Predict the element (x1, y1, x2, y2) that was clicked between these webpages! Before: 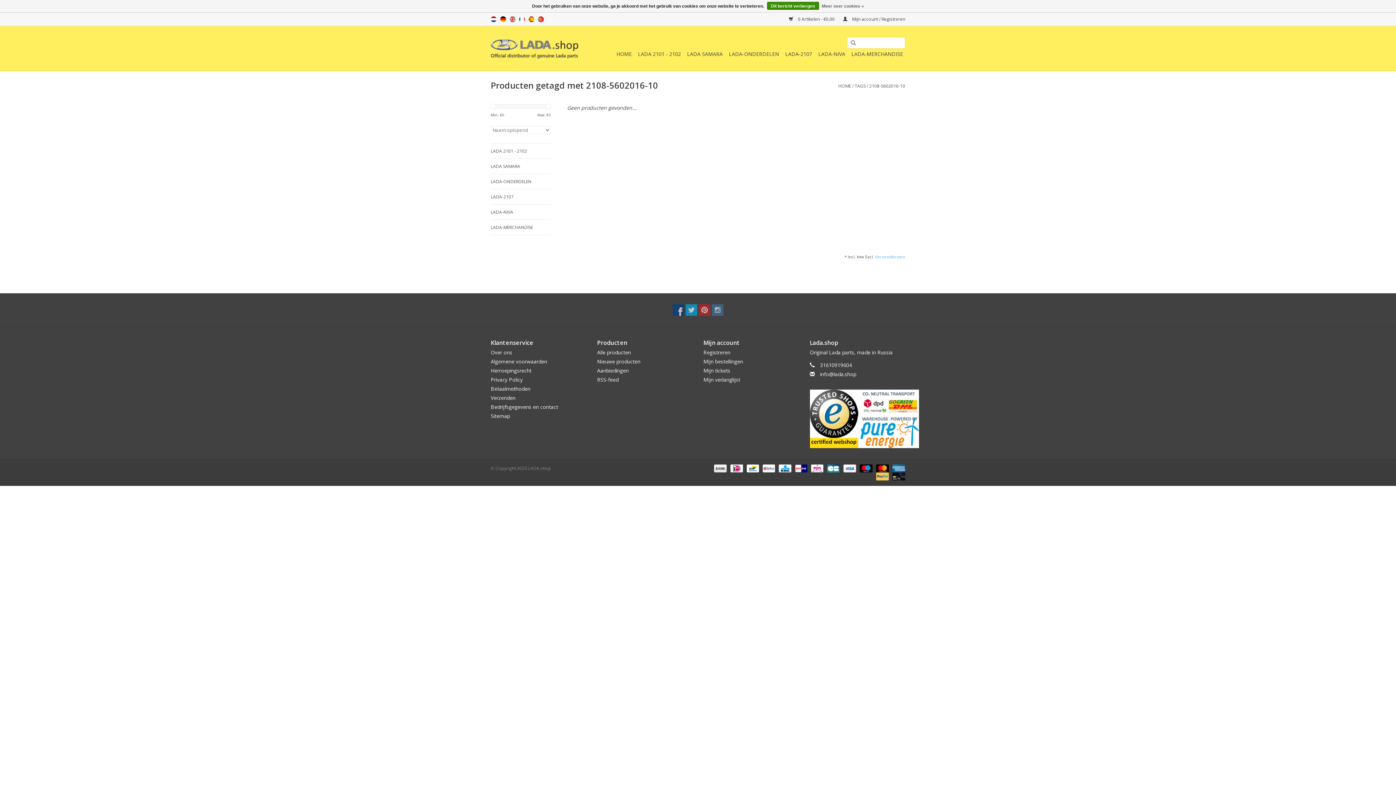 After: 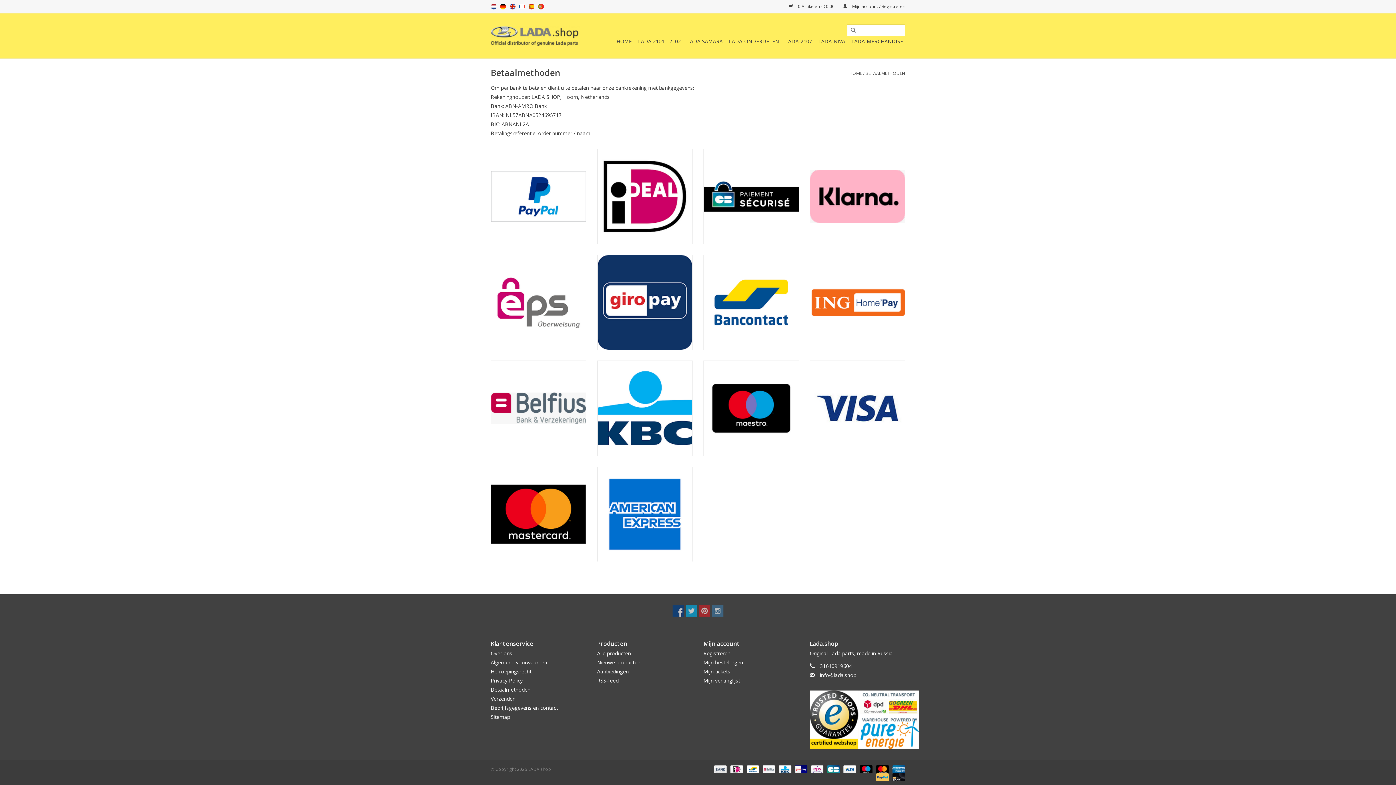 Action: bbox: (841, 465, 857, 471) label:  